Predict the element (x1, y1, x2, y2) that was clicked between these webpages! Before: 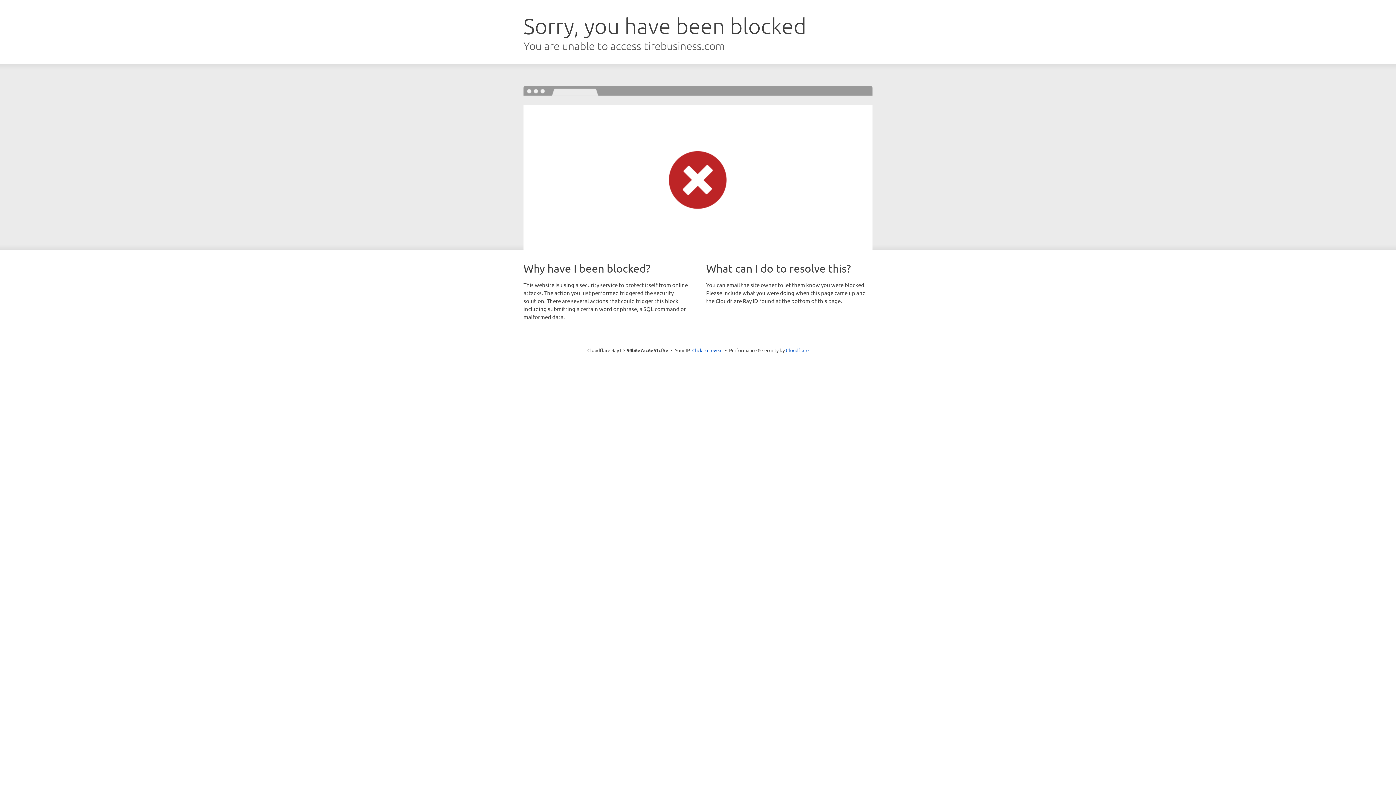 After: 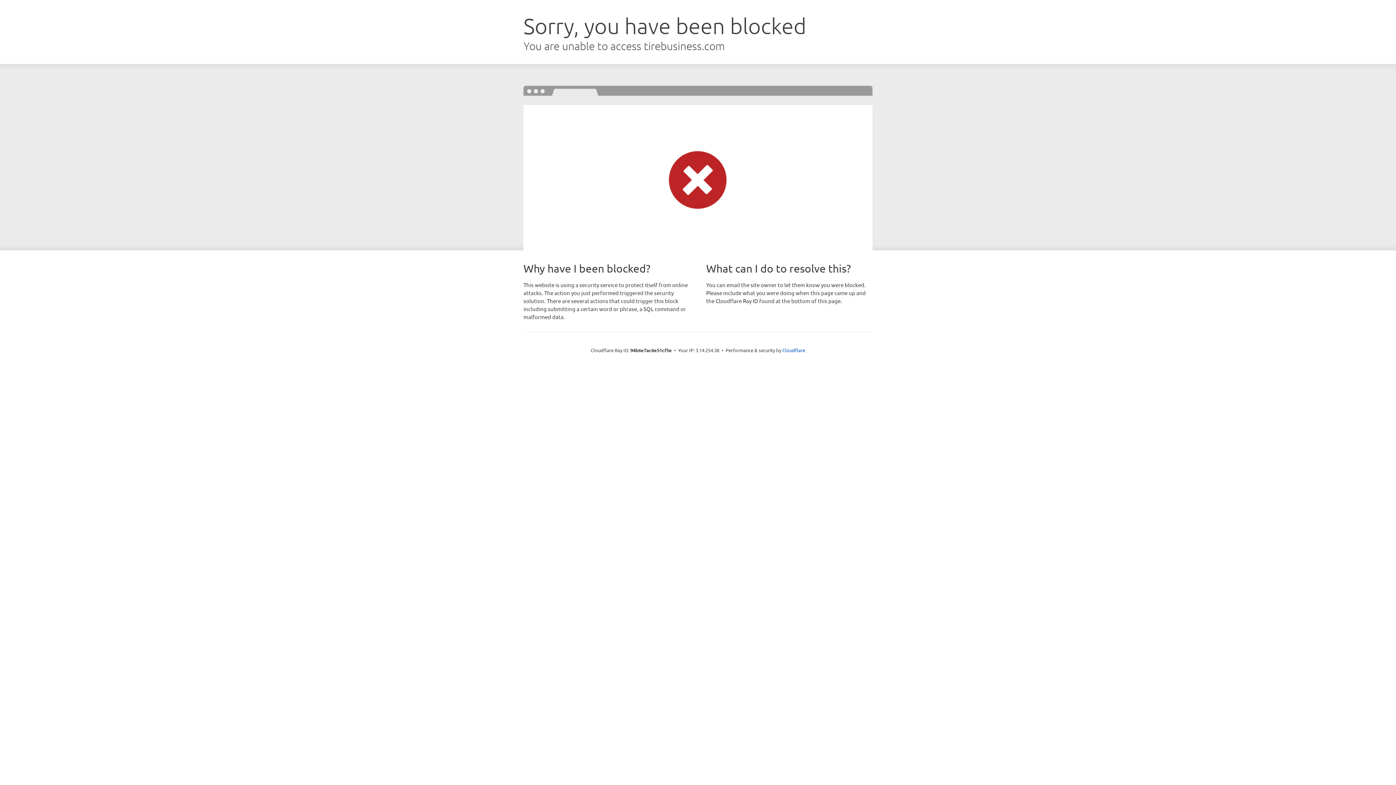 Action: bbox: (692, 346, 722, 353) label: Click to reveal